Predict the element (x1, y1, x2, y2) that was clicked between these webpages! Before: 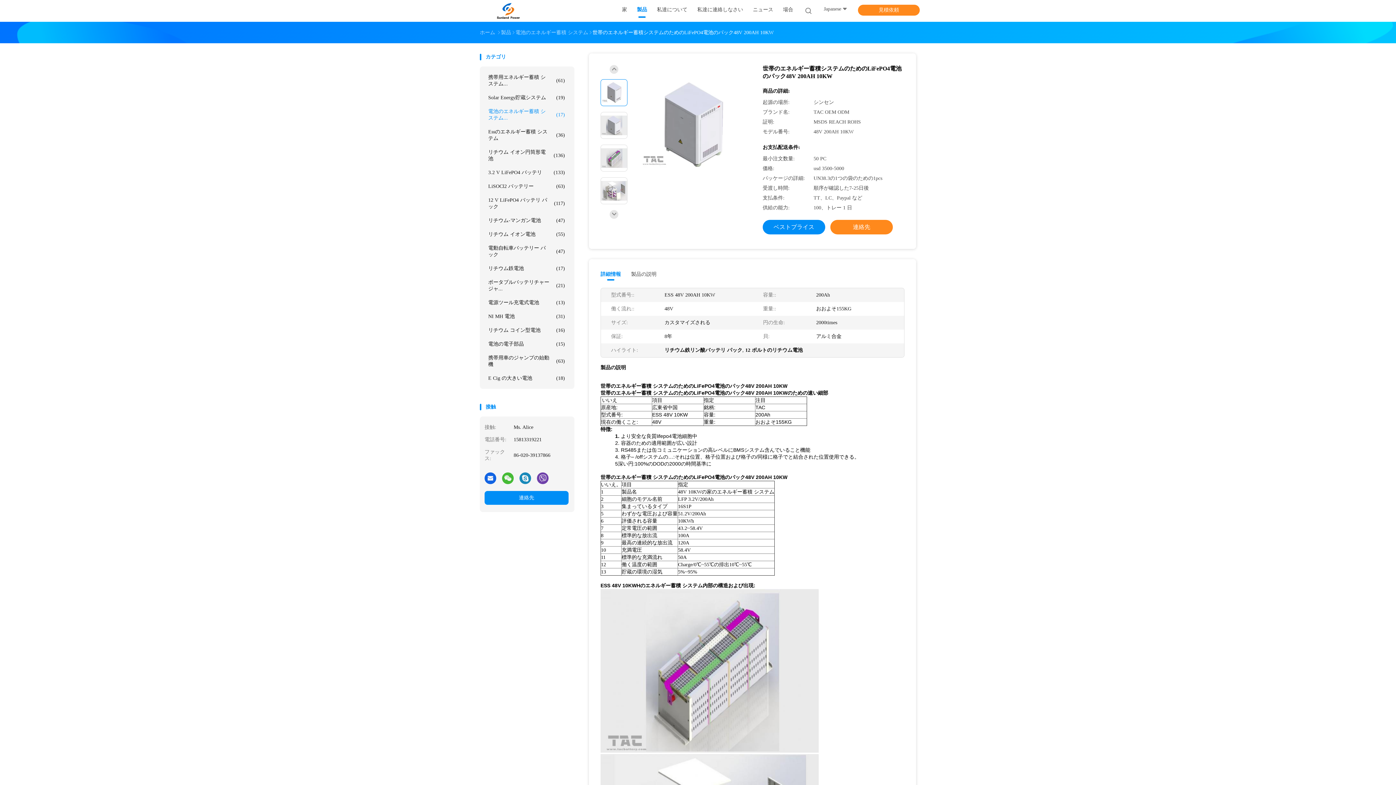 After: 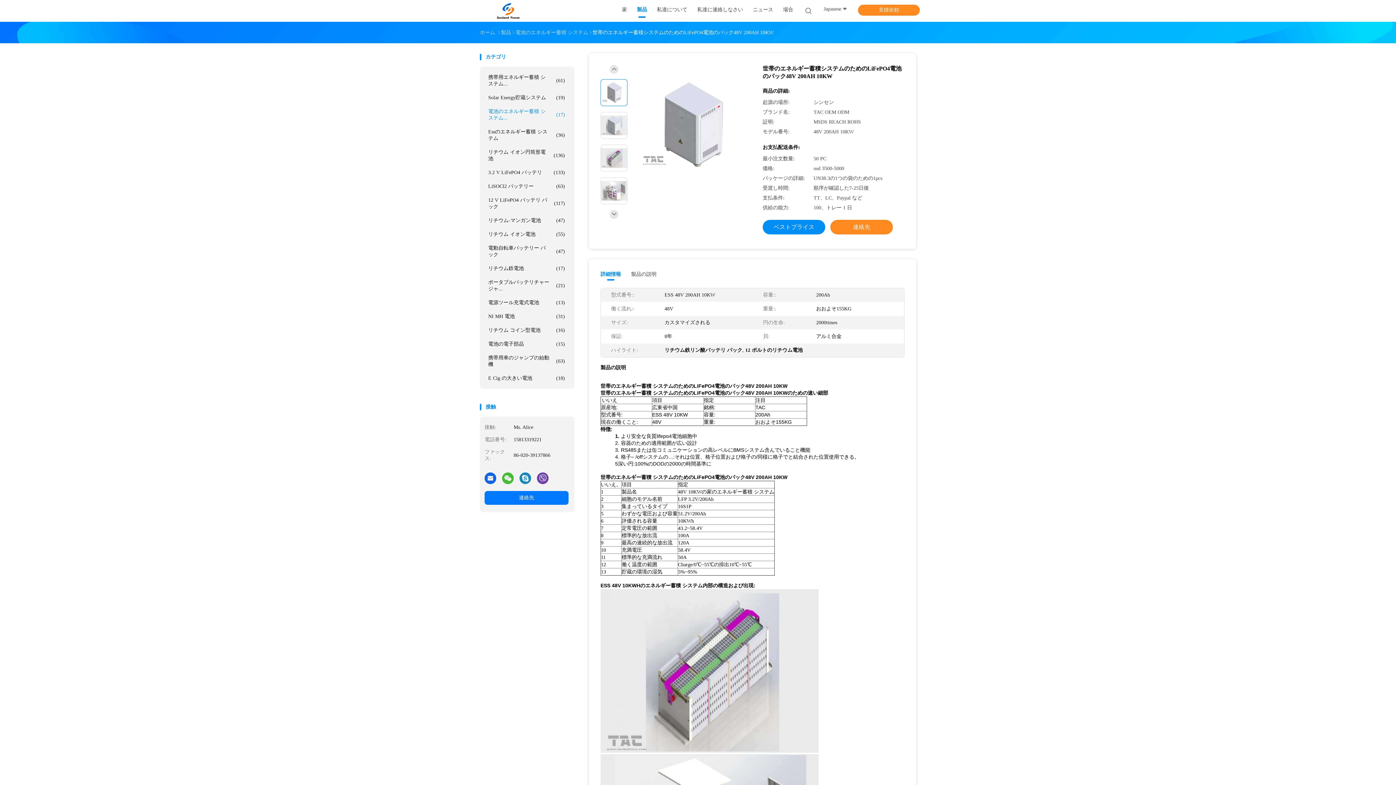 Action: label: 連絡先 bbox: (484, 491, 568, 505)